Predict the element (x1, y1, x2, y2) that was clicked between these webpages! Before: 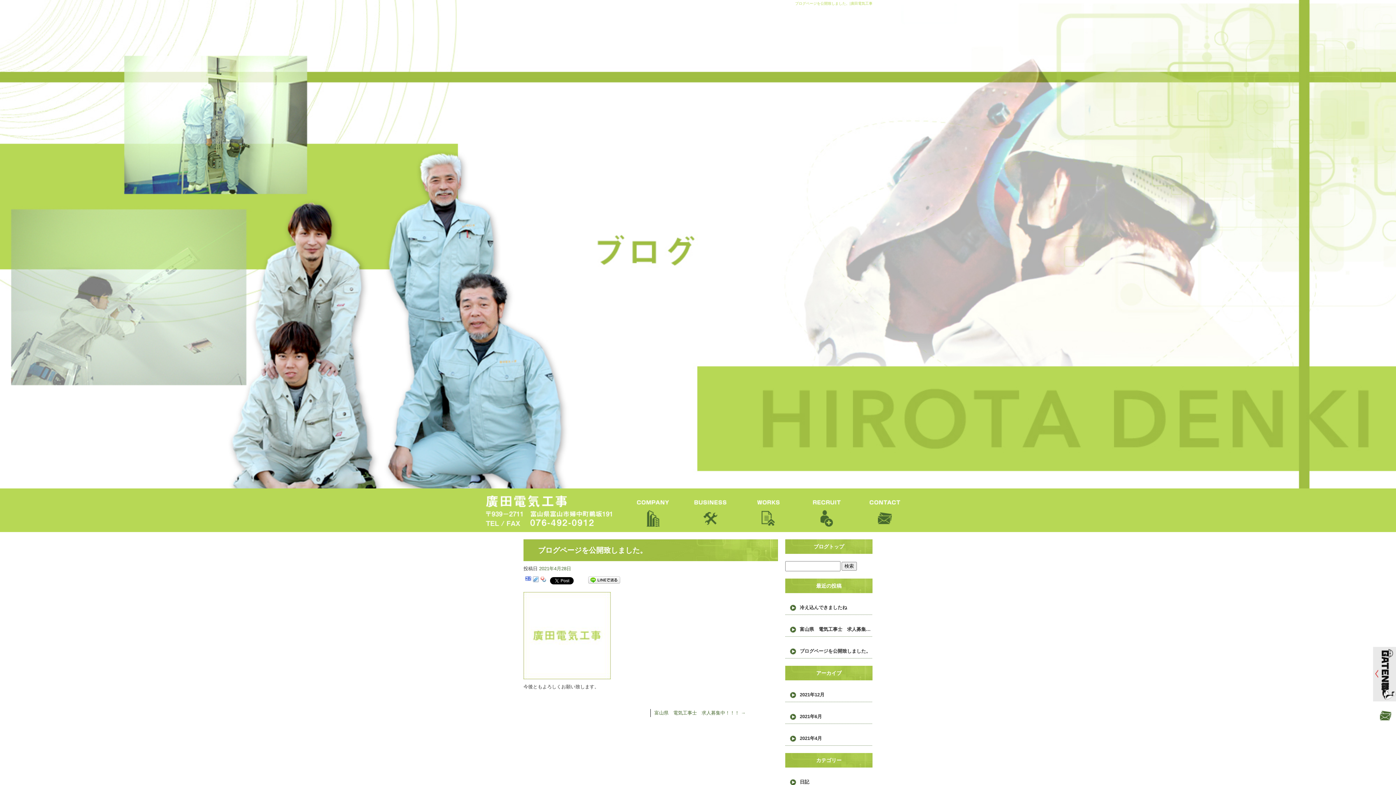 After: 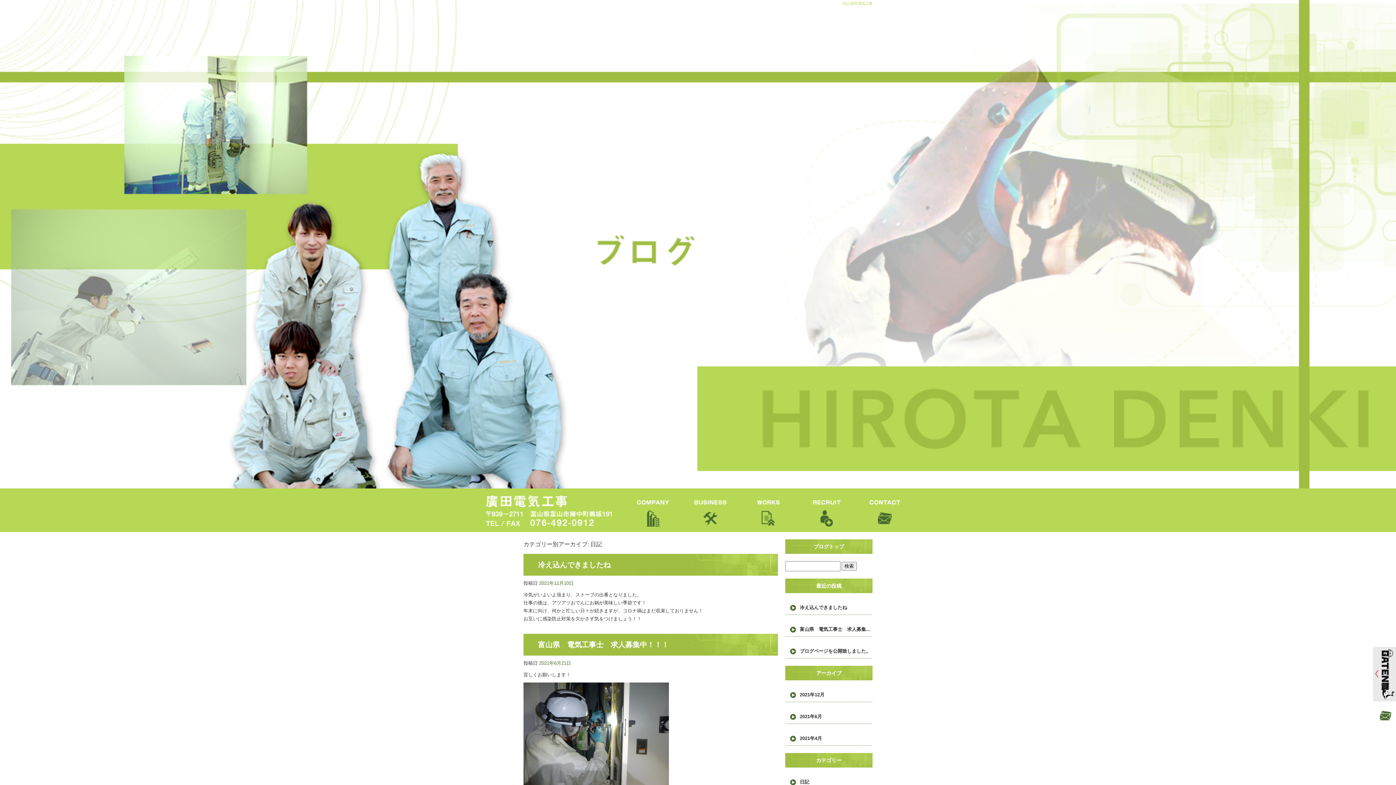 Action: label: 日記 bbox: (785, 768, 872, 789)